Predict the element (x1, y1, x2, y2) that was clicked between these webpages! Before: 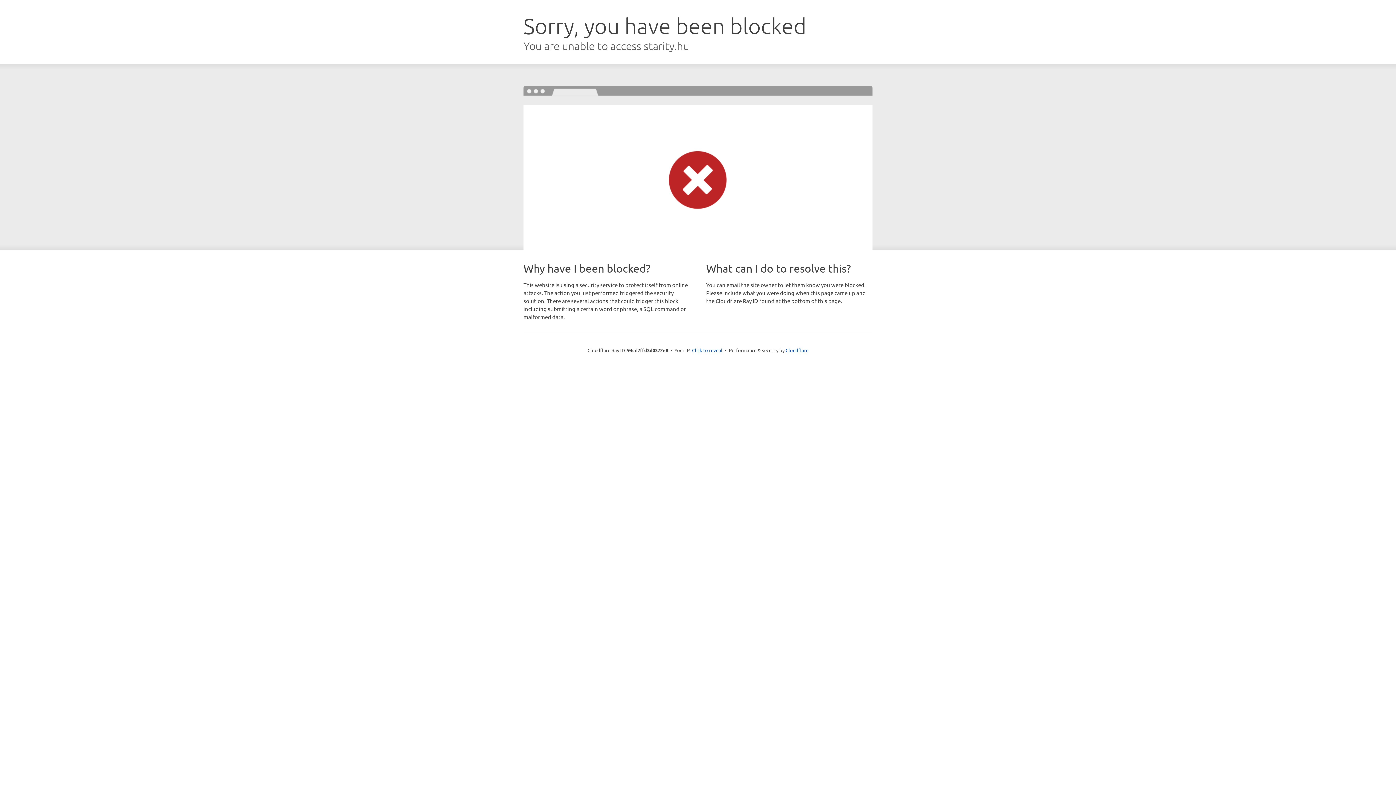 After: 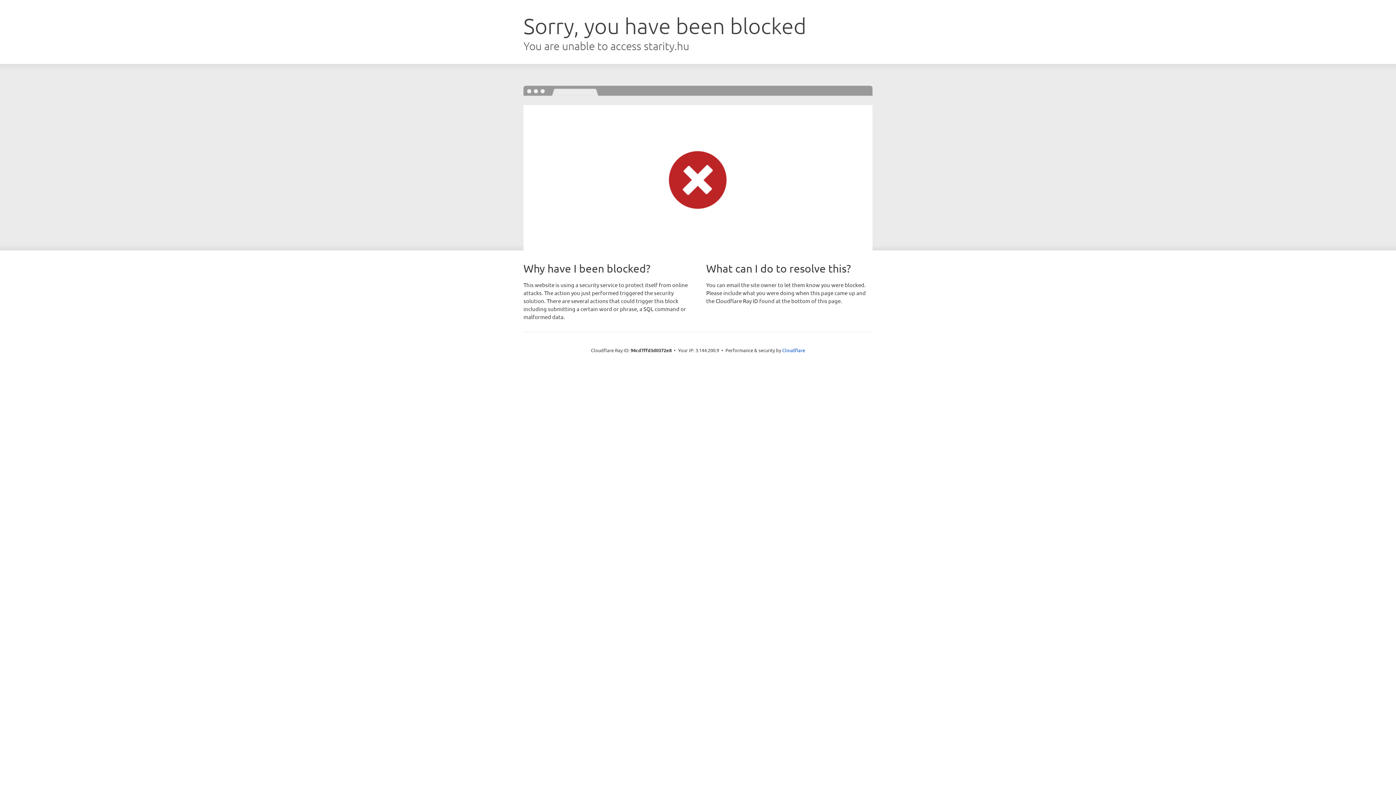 Action: bbox: (692, 346, 722, 353) label: Click to reveal